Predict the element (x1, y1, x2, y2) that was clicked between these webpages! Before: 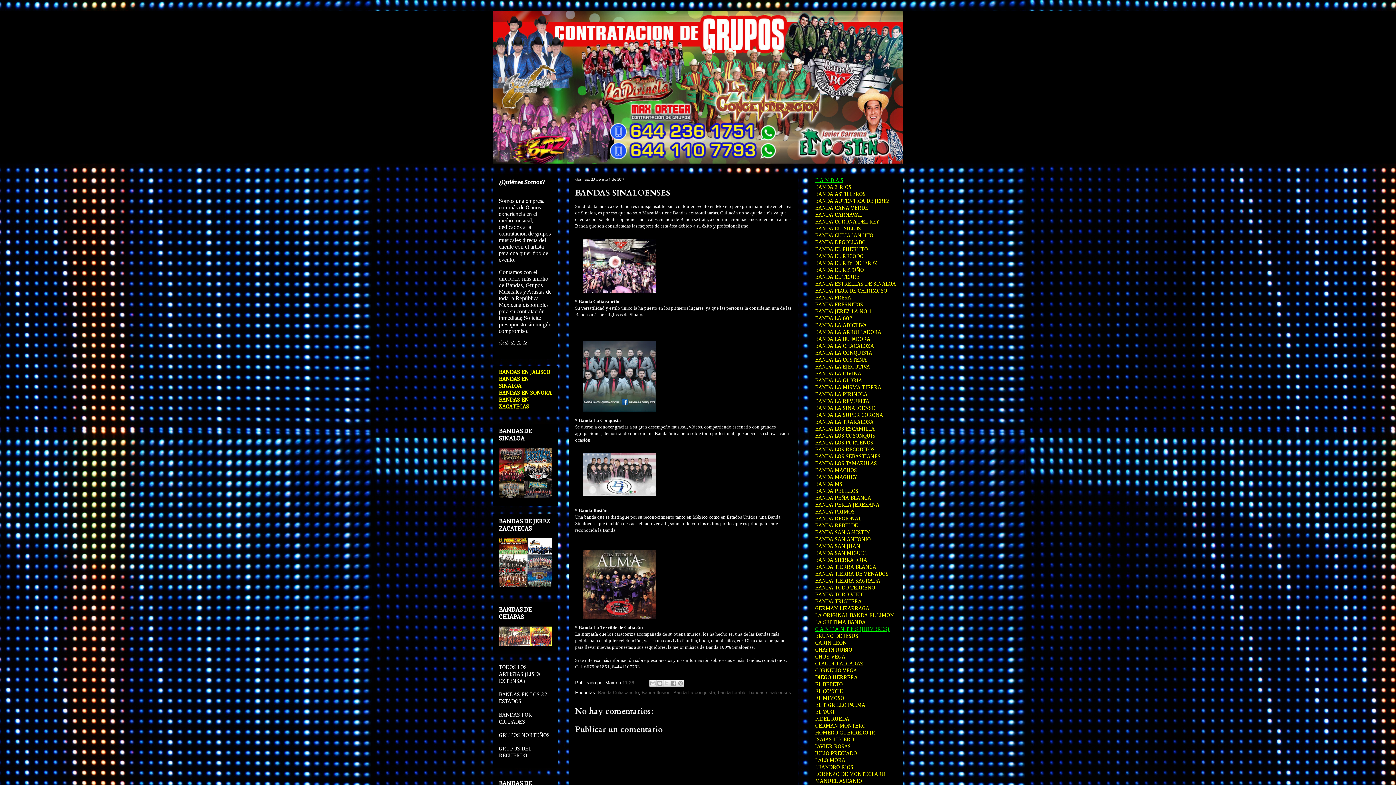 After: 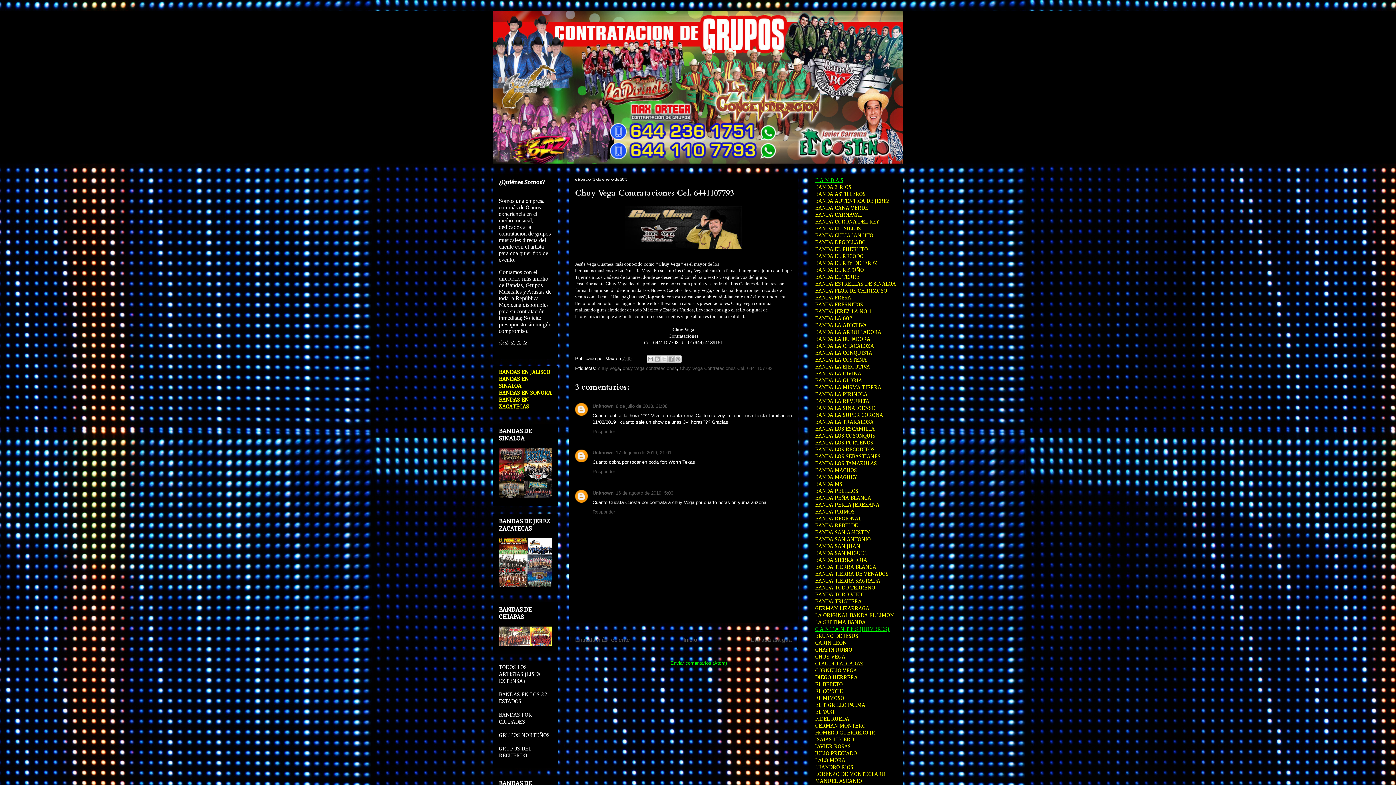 Action: bbox: (815, 654, 845, 660) label: CHUY VEGA
